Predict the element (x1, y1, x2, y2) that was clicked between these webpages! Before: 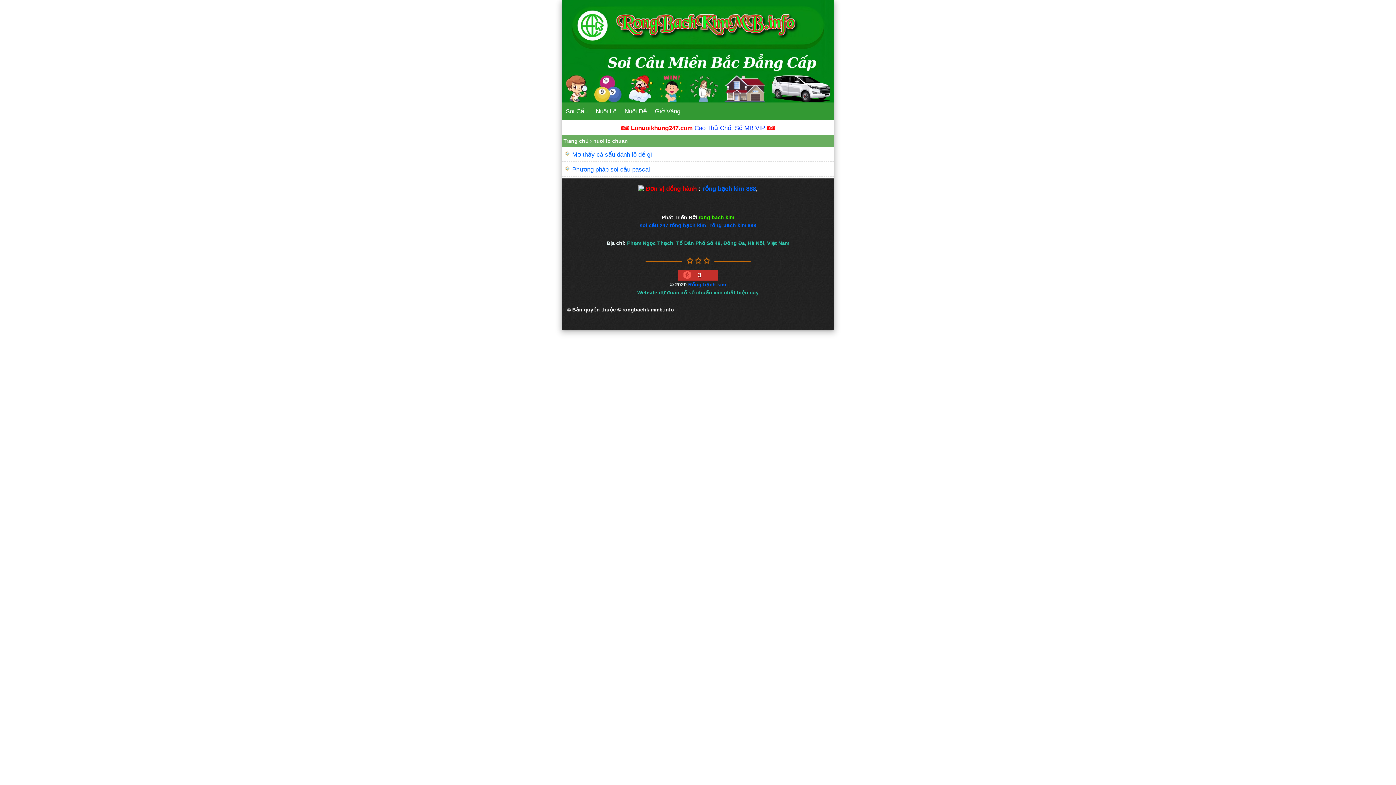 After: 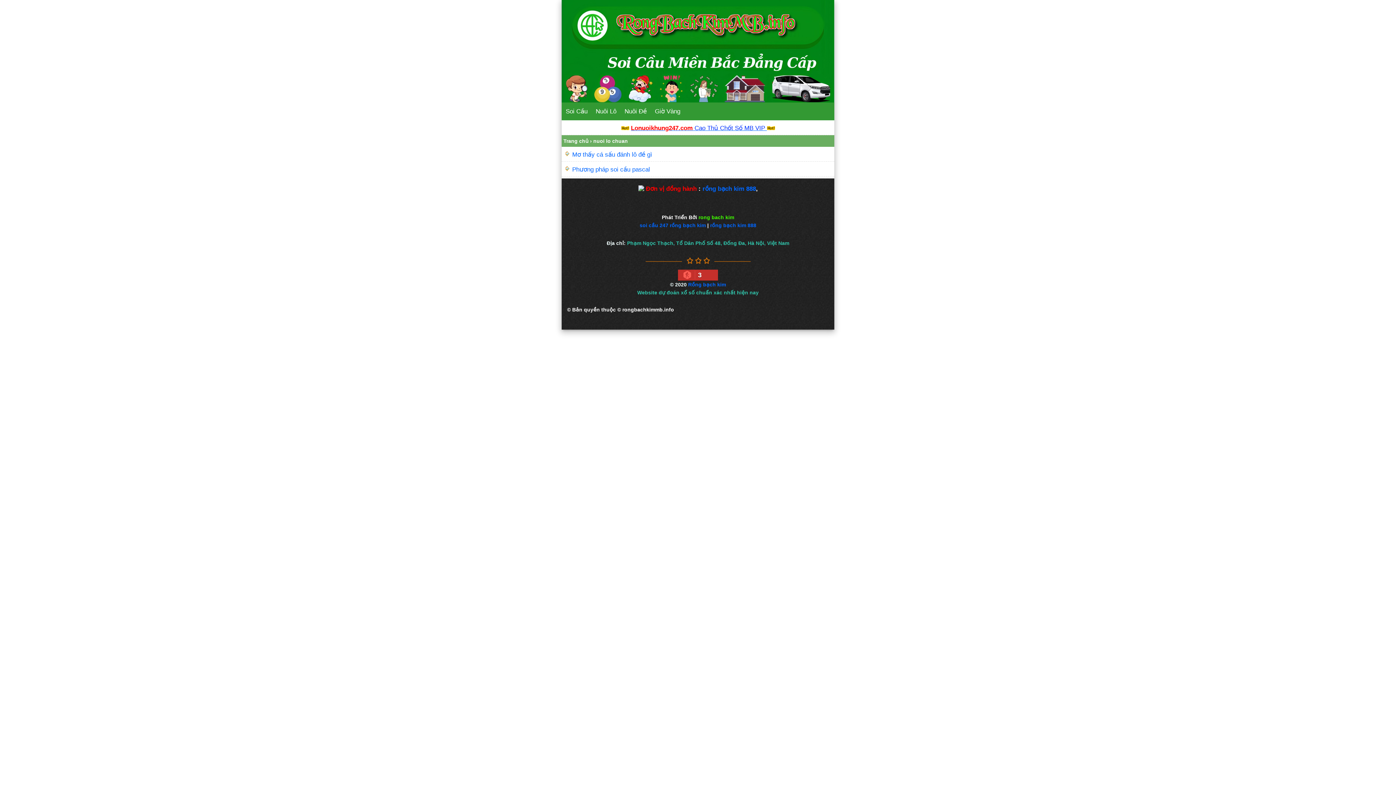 Action: bbox: (631, 124, 775, 131) label: Lonuoikhung247.com Cao Thủ Chốt Số MB VIP 